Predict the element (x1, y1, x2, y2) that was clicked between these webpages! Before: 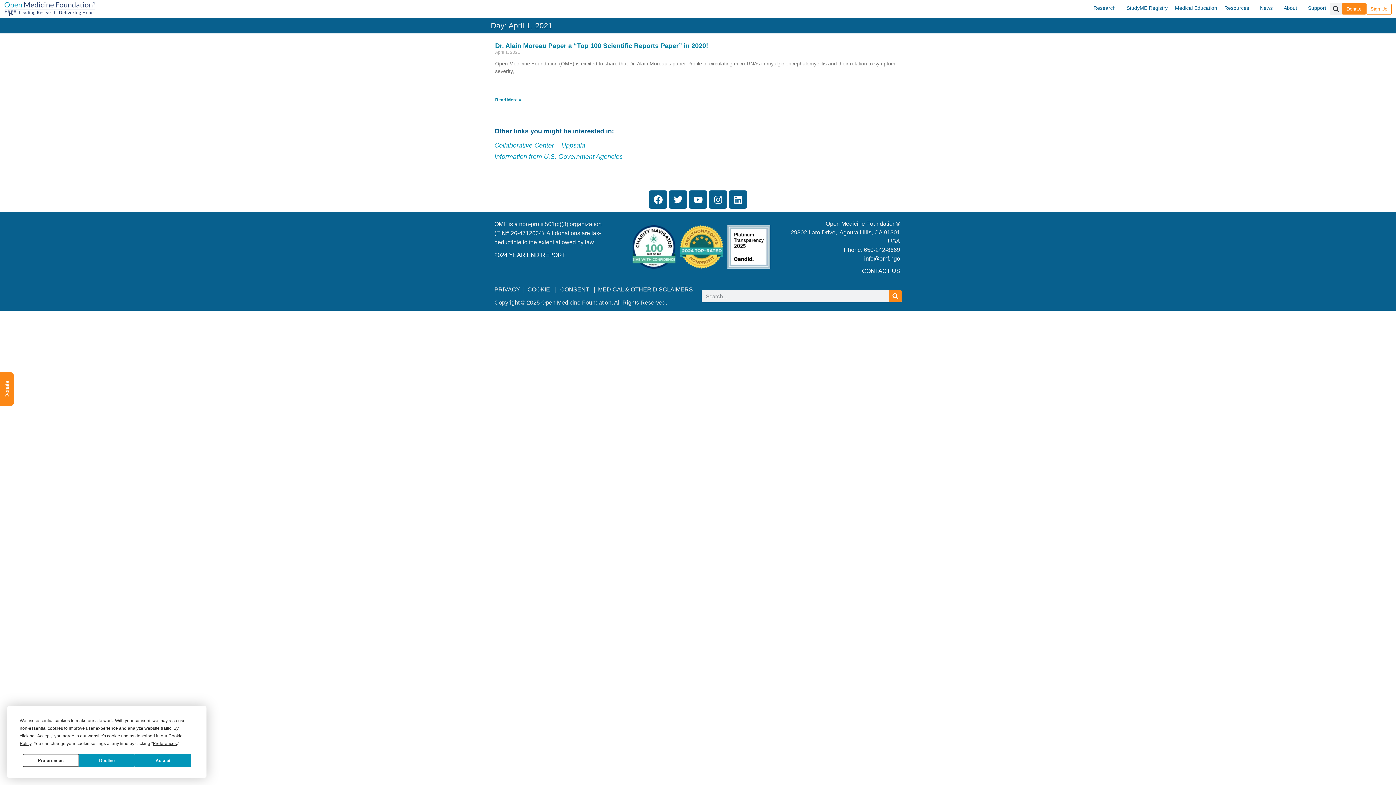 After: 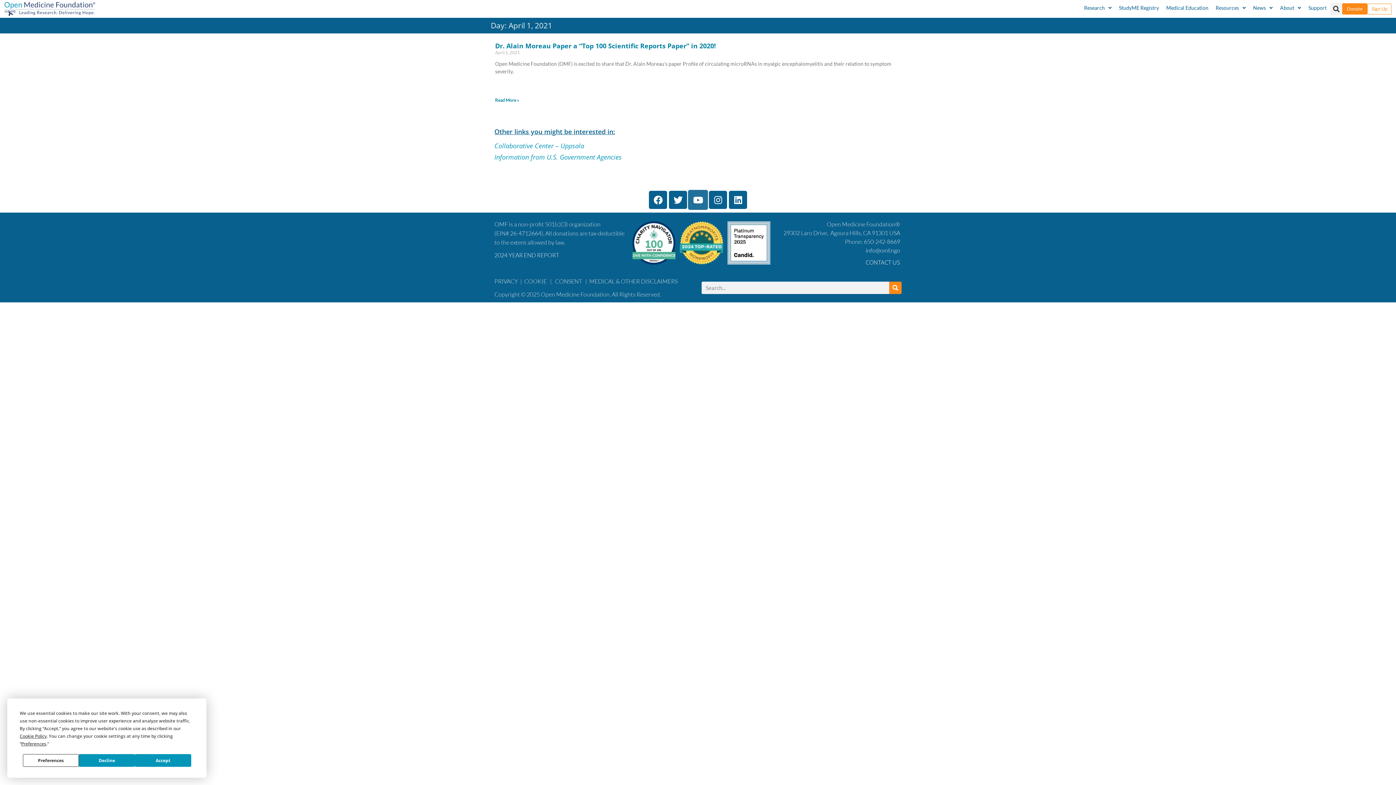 Action: bbox: (689, 190, 707, 208) label: Youtube